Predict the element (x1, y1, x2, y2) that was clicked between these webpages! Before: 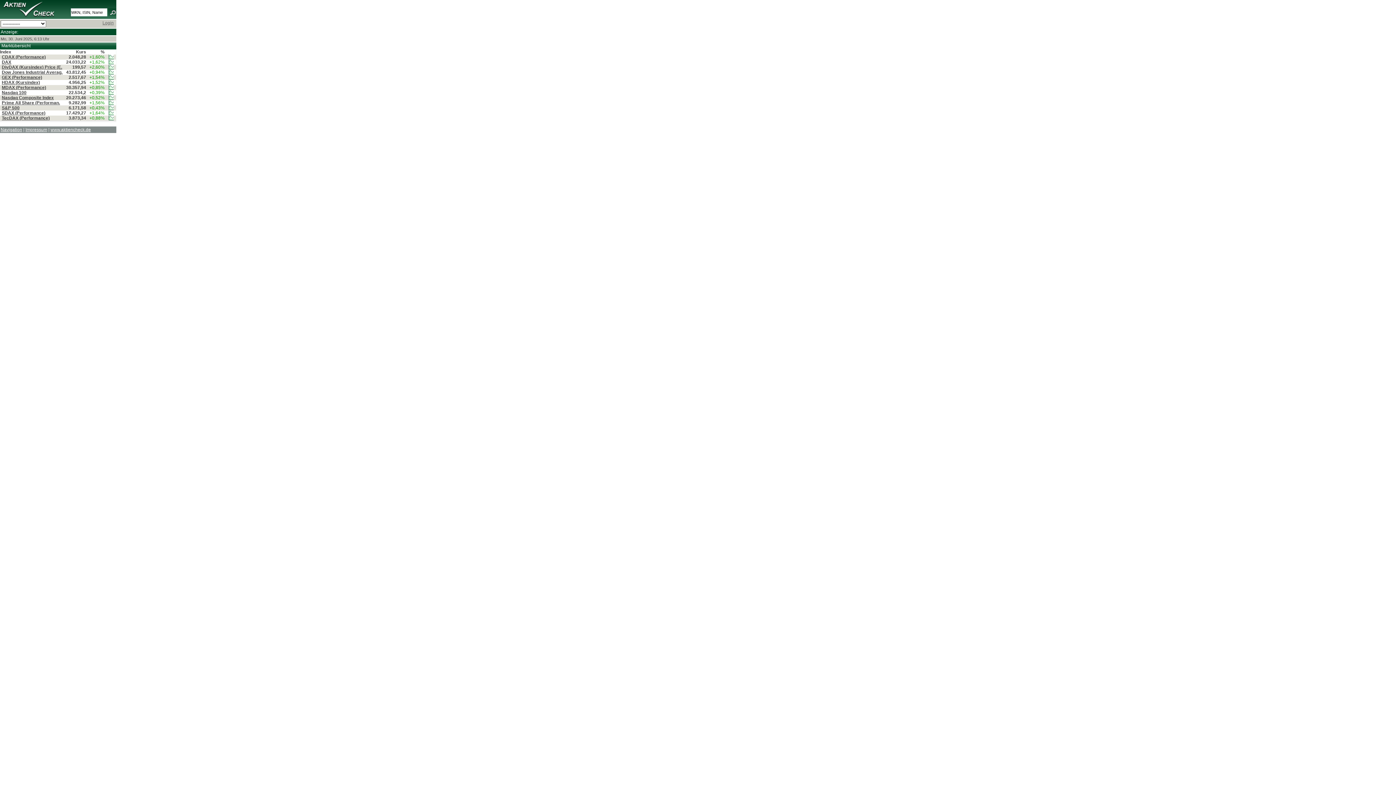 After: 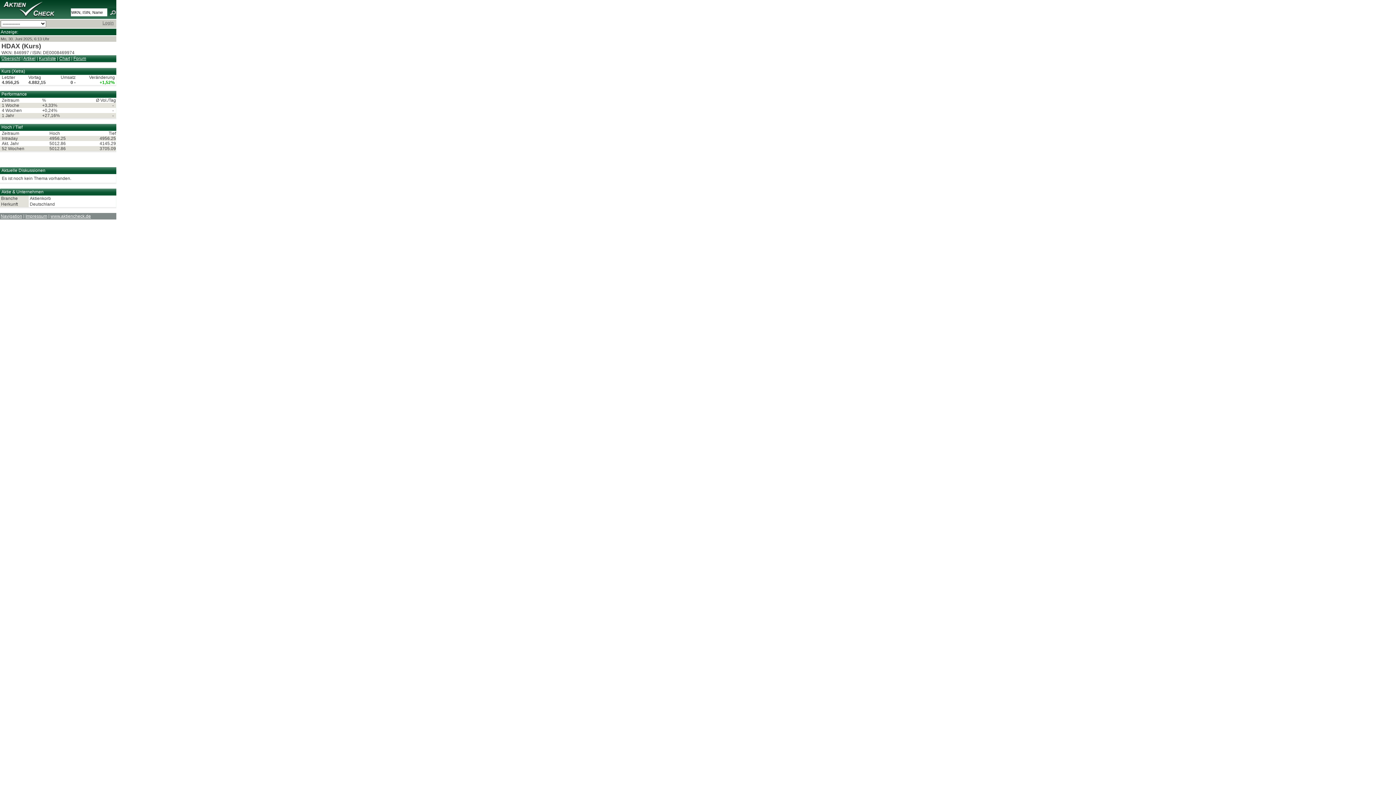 Action: label: HDAX (Kursindex) bbox: (1, 80, 40, 85)